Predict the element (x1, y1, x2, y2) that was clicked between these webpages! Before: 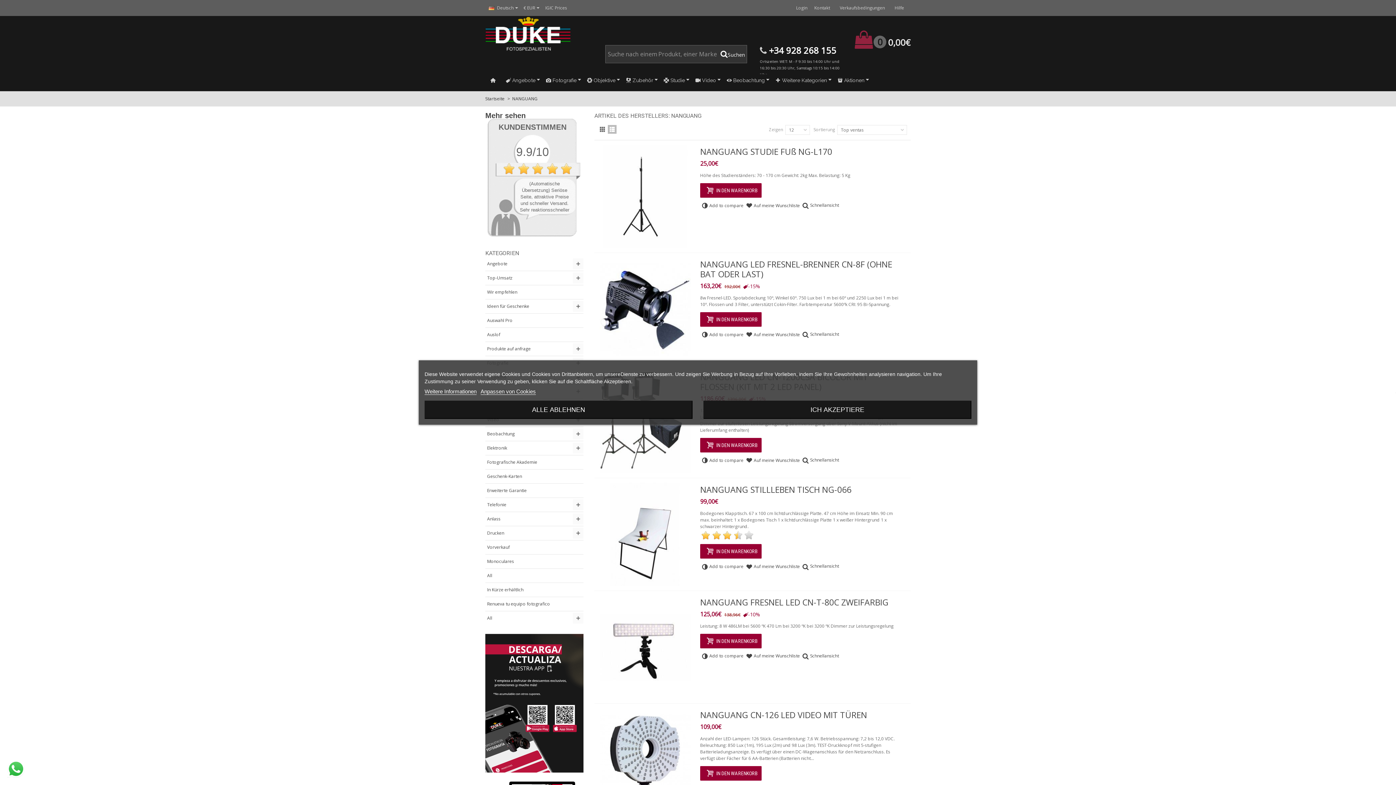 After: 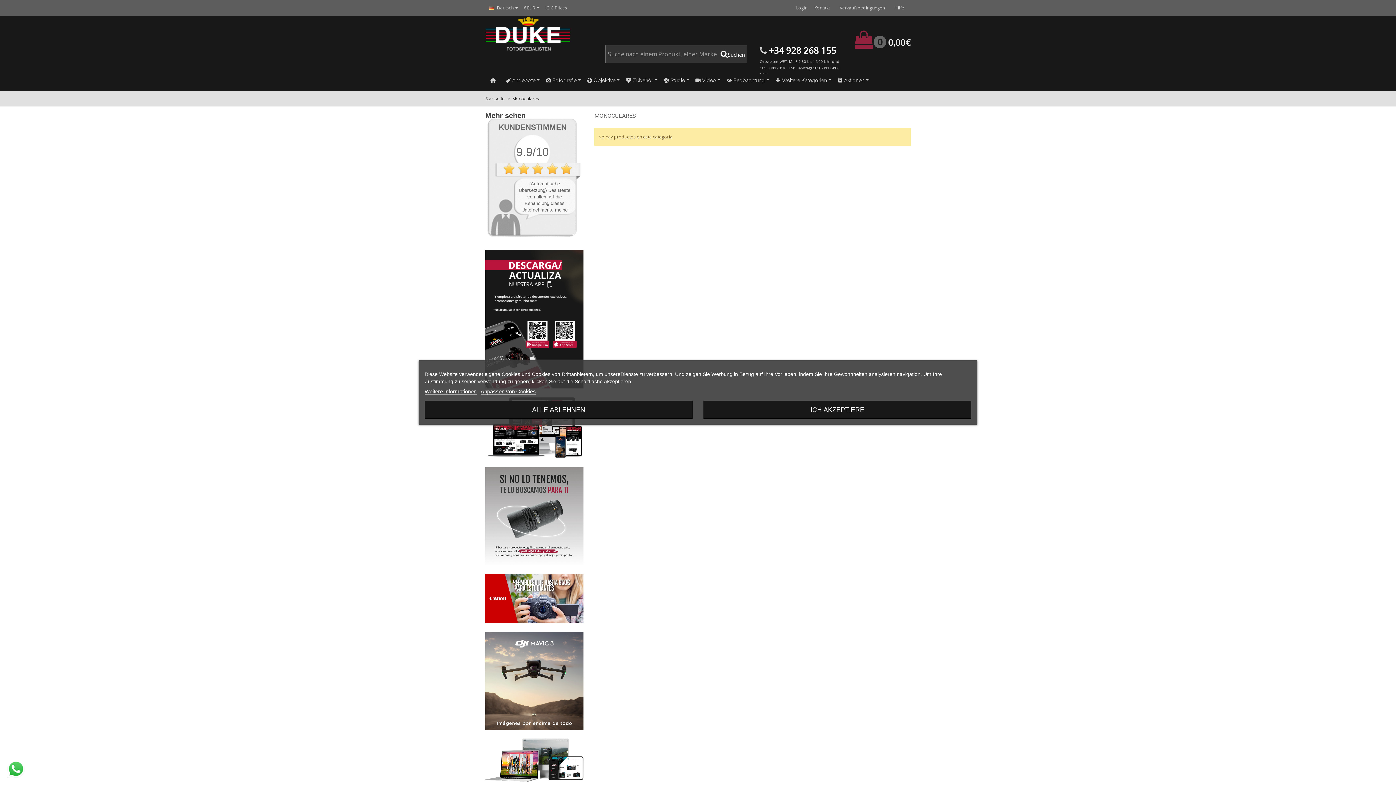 Action: bbox: (485, 554, 583, 568) label: Monoculares